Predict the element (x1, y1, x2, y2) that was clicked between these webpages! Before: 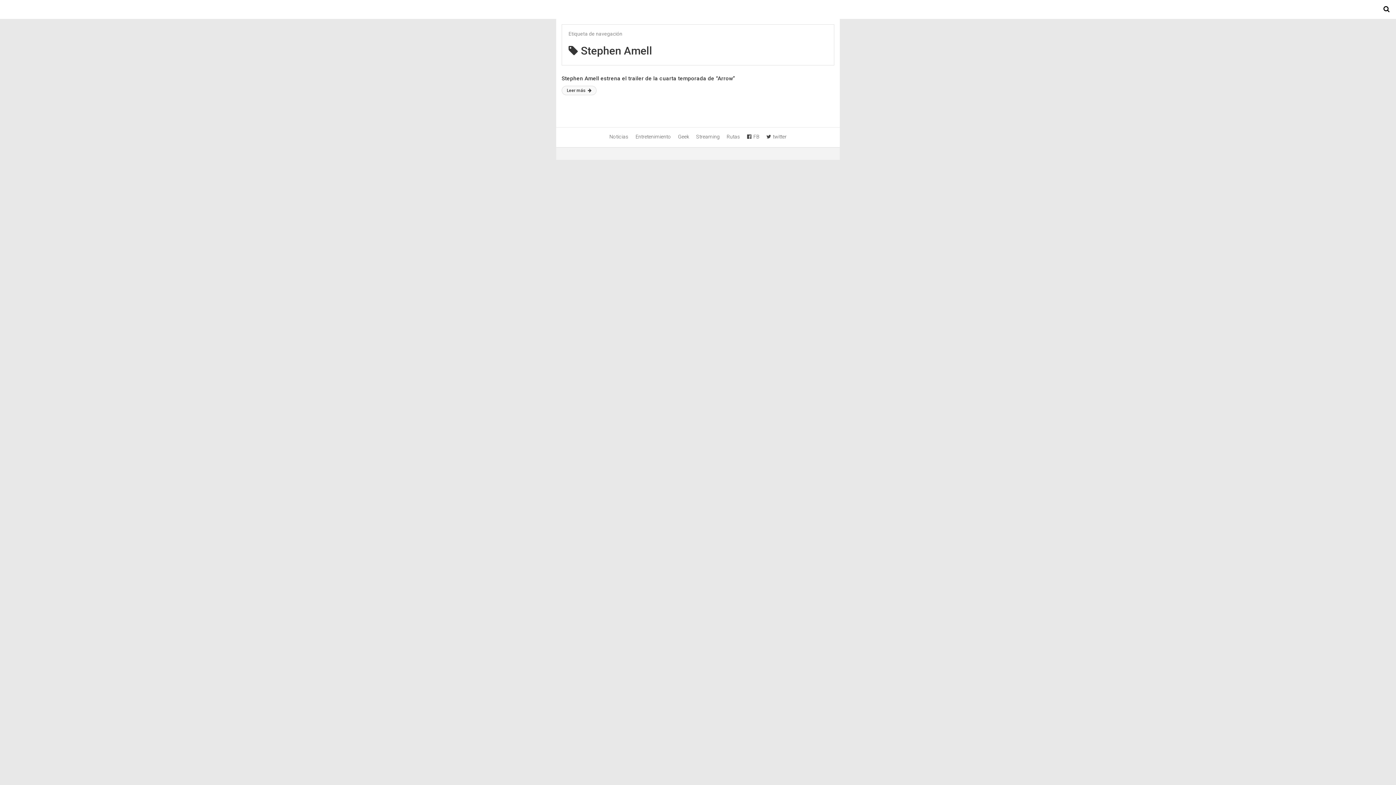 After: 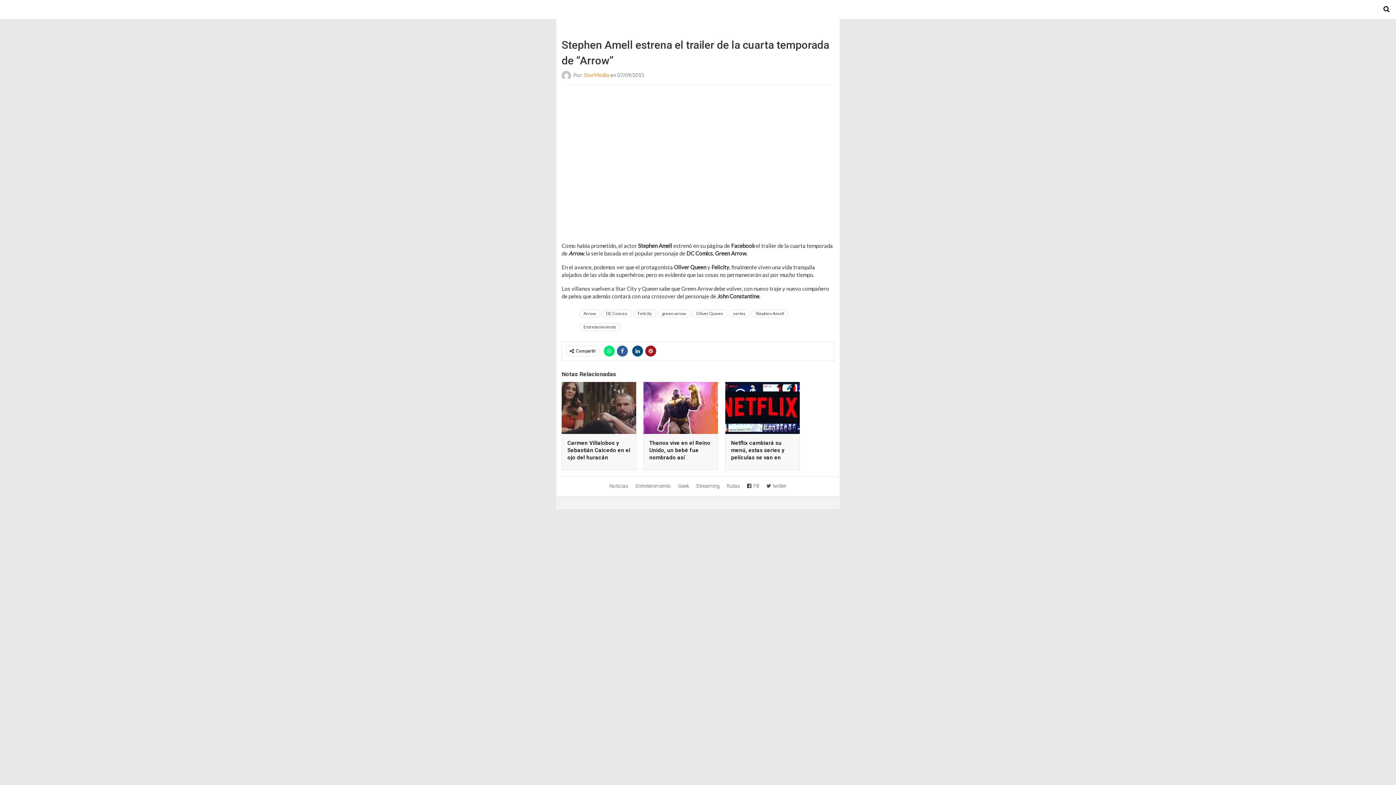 Action: bbox: (561, 75, 735, 81) label: Stephen Amell estrena el trailer de la cuarta temporada de “Arrow”